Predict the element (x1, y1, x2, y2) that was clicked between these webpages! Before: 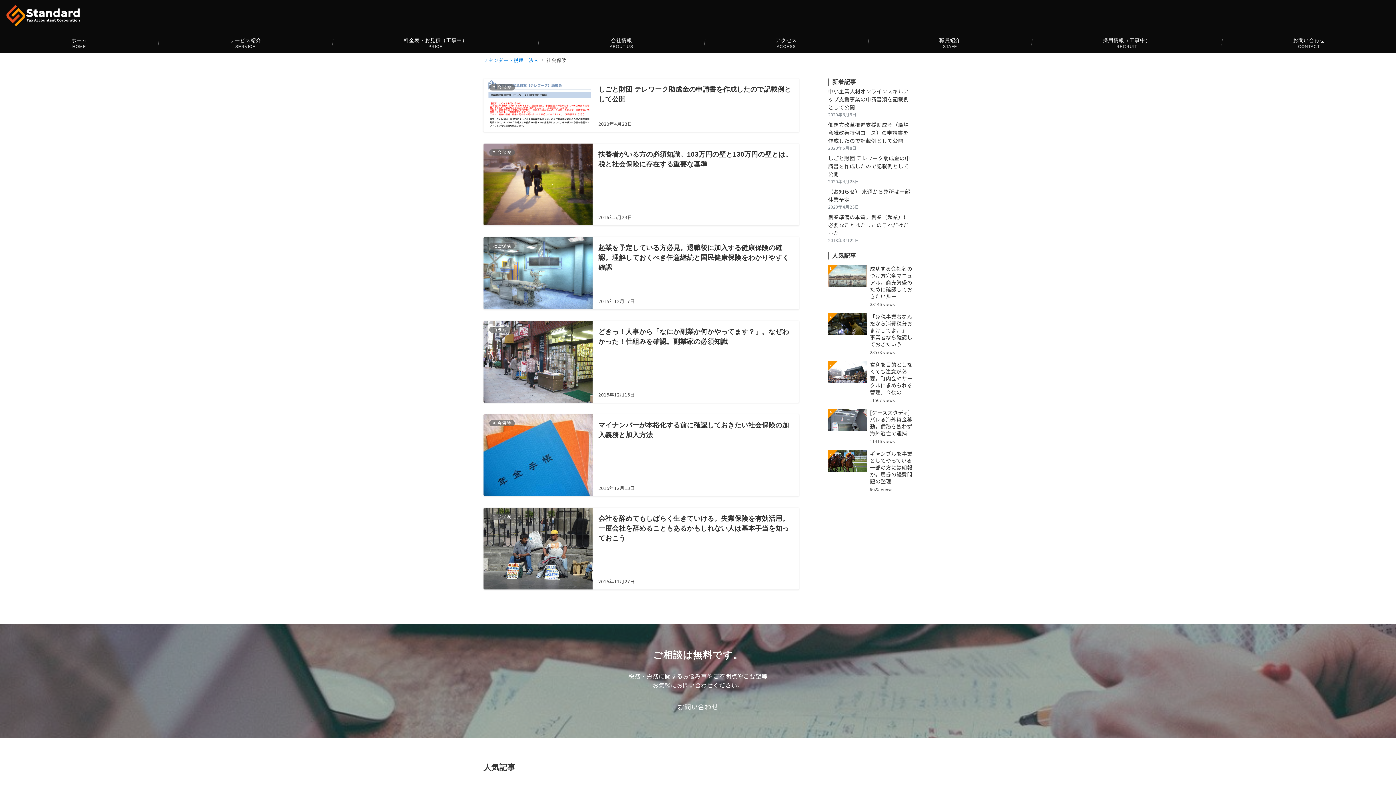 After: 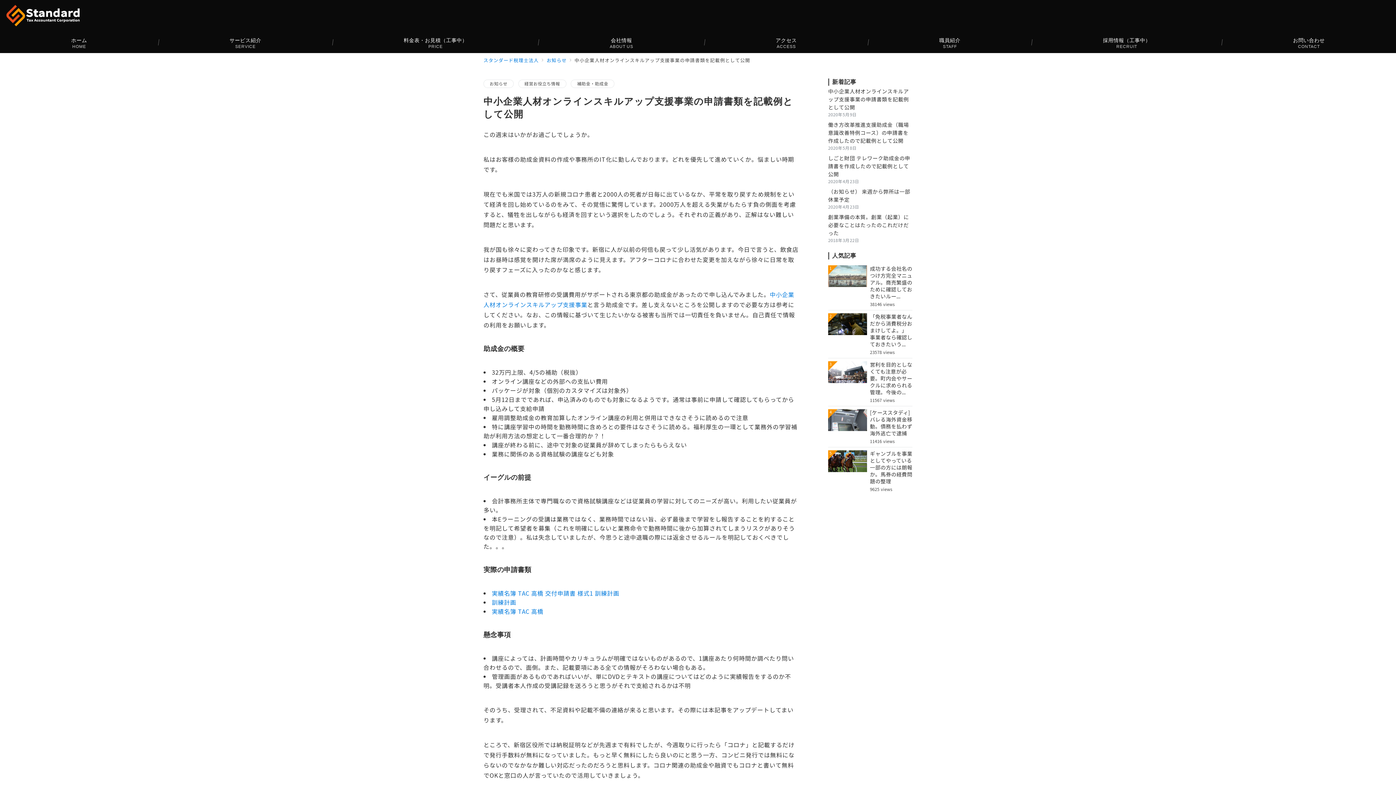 Action: label: 中小企業人材オンラインスキルアップ支援事業の申請書類を記載例として公開 bbox: (828, 87, 912, 111)